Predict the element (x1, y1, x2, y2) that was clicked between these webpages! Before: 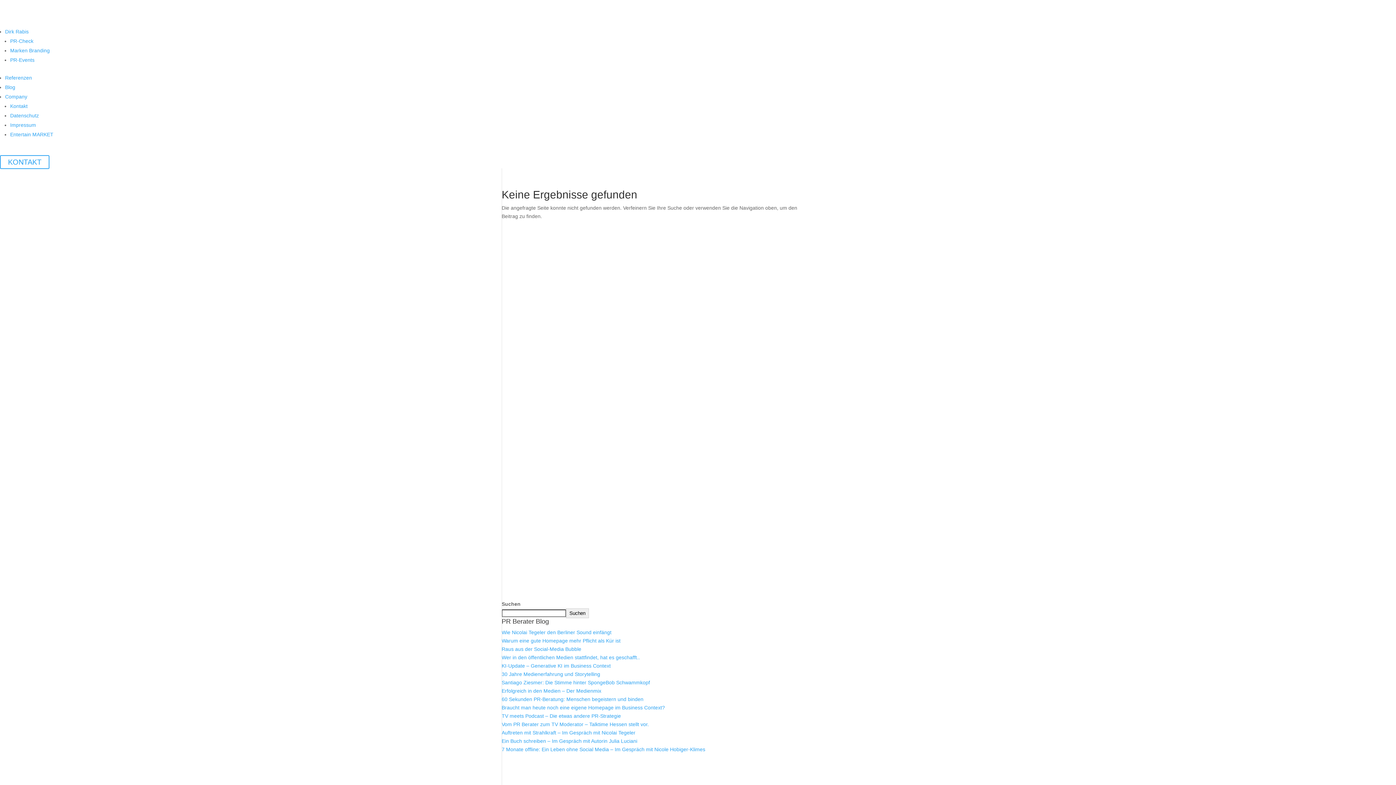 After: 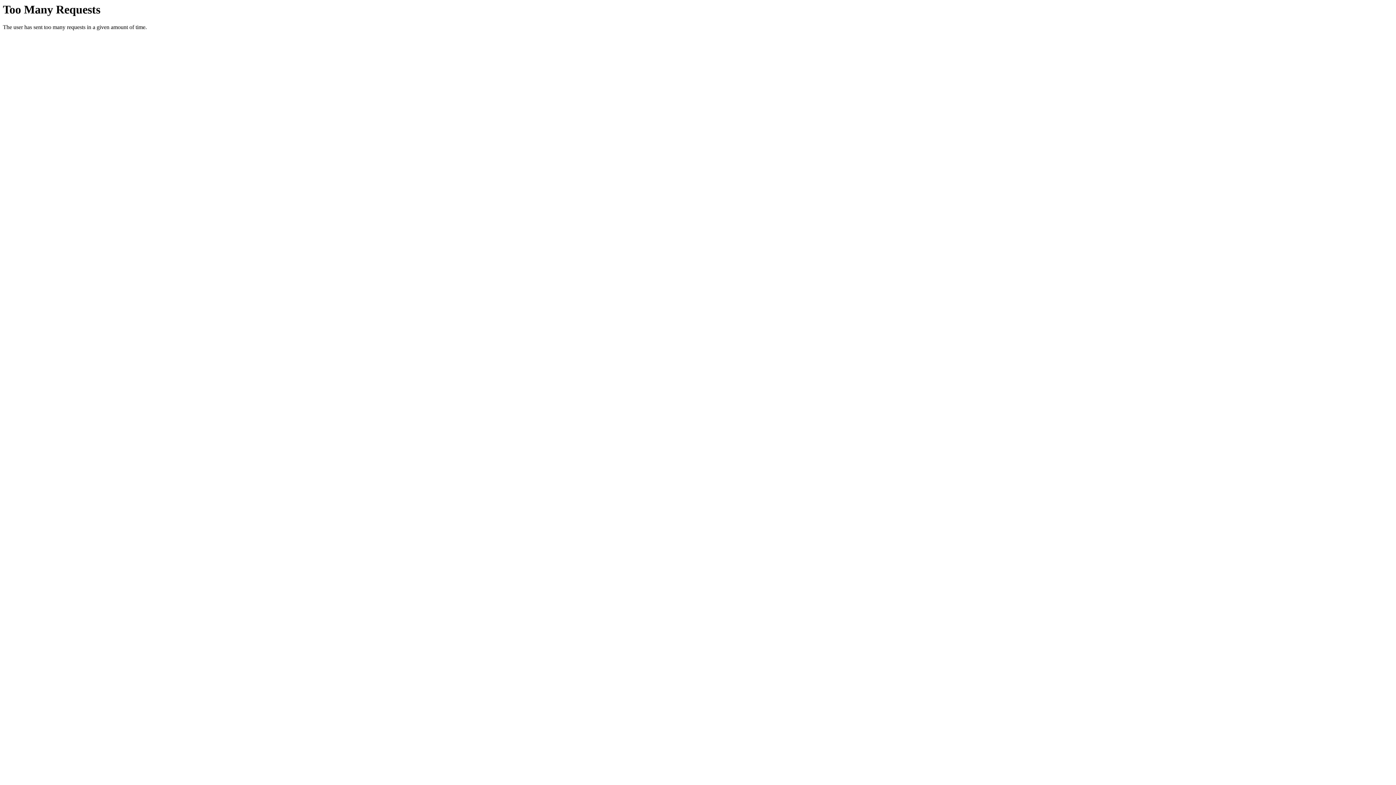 Action: label: TV meets Podcast – Die etwas andere PR-Strategie bbox: (501, 713, 621, 719)